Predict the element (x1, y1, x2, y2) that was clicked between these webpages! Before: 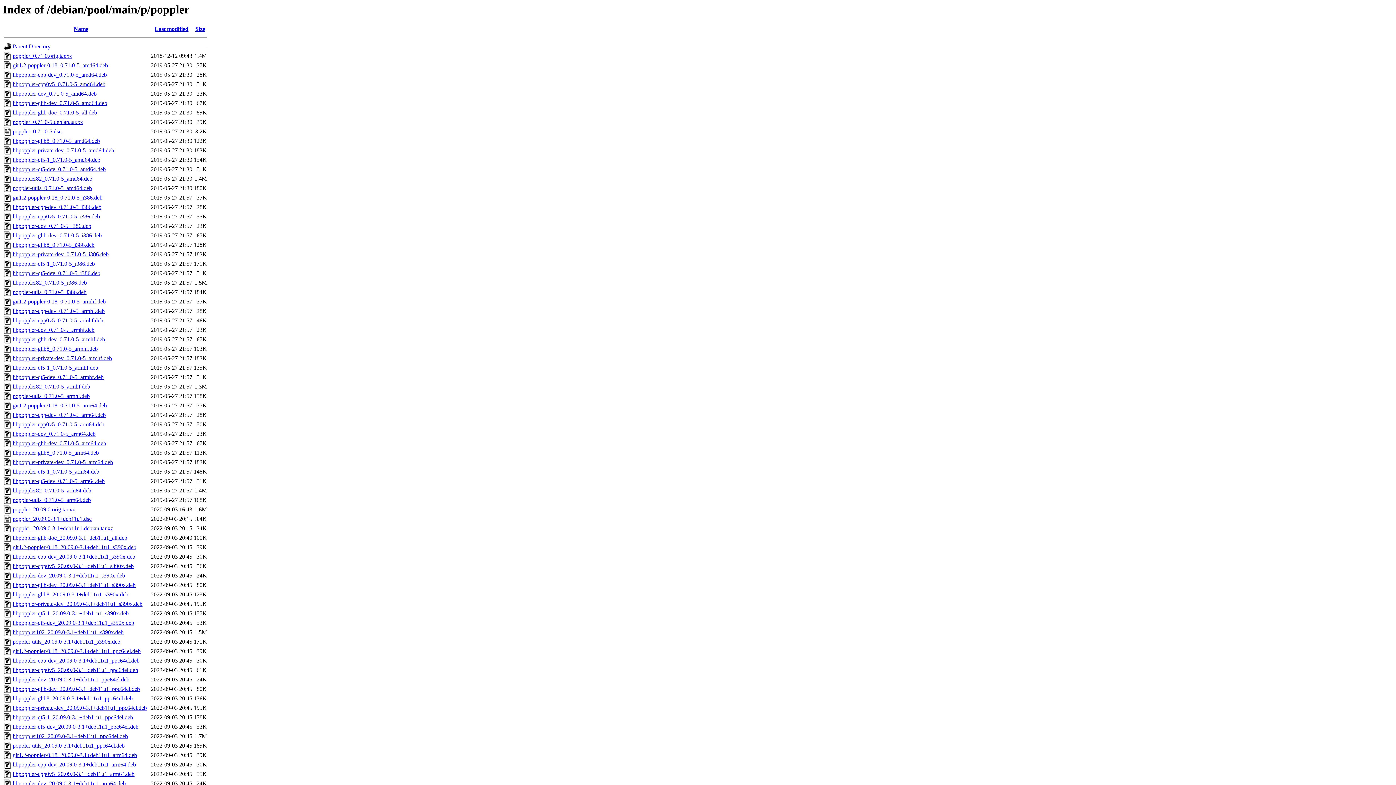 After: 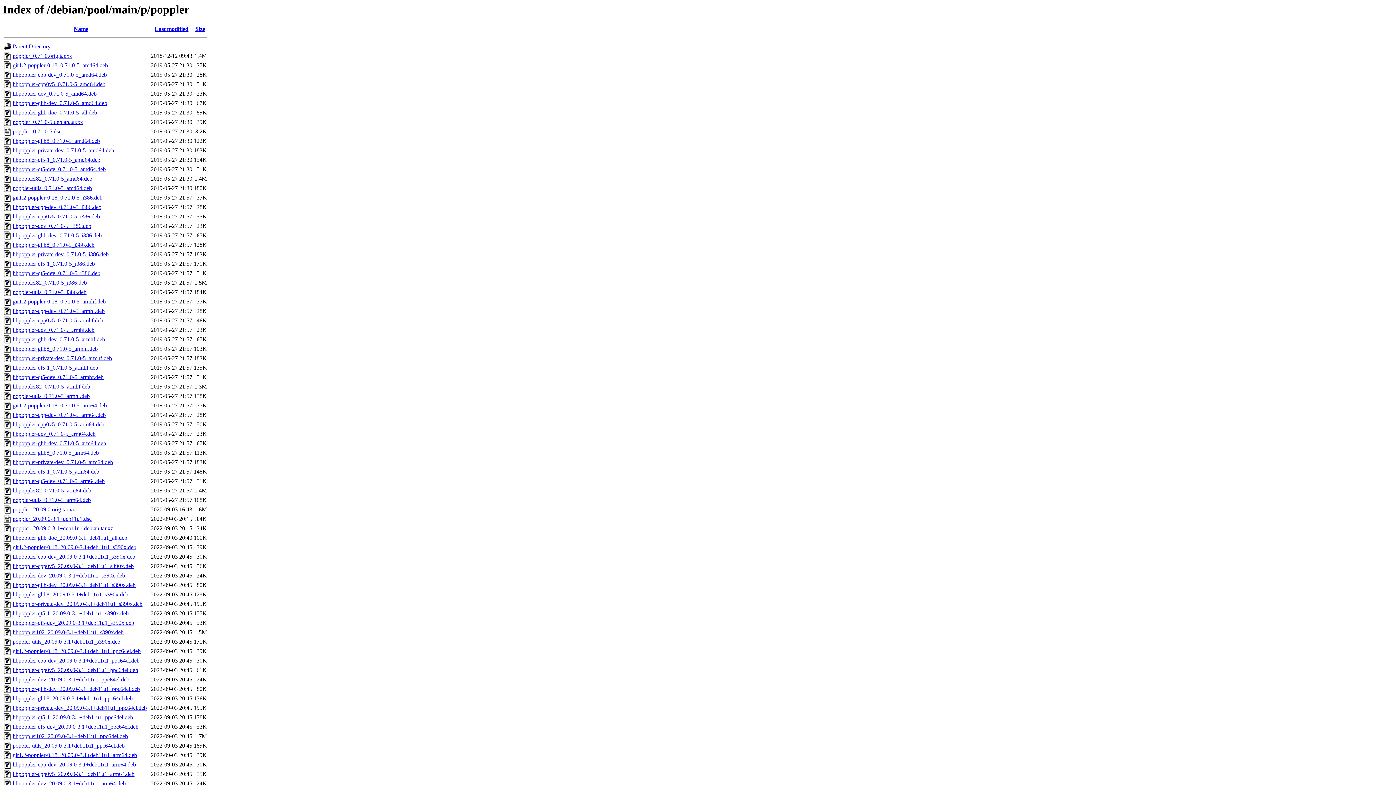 Action: bbox: (12, 771, 134, 777) label: libpoppler-cpp0v5_20.09.0-3.1+deb11u1_arm64.deb